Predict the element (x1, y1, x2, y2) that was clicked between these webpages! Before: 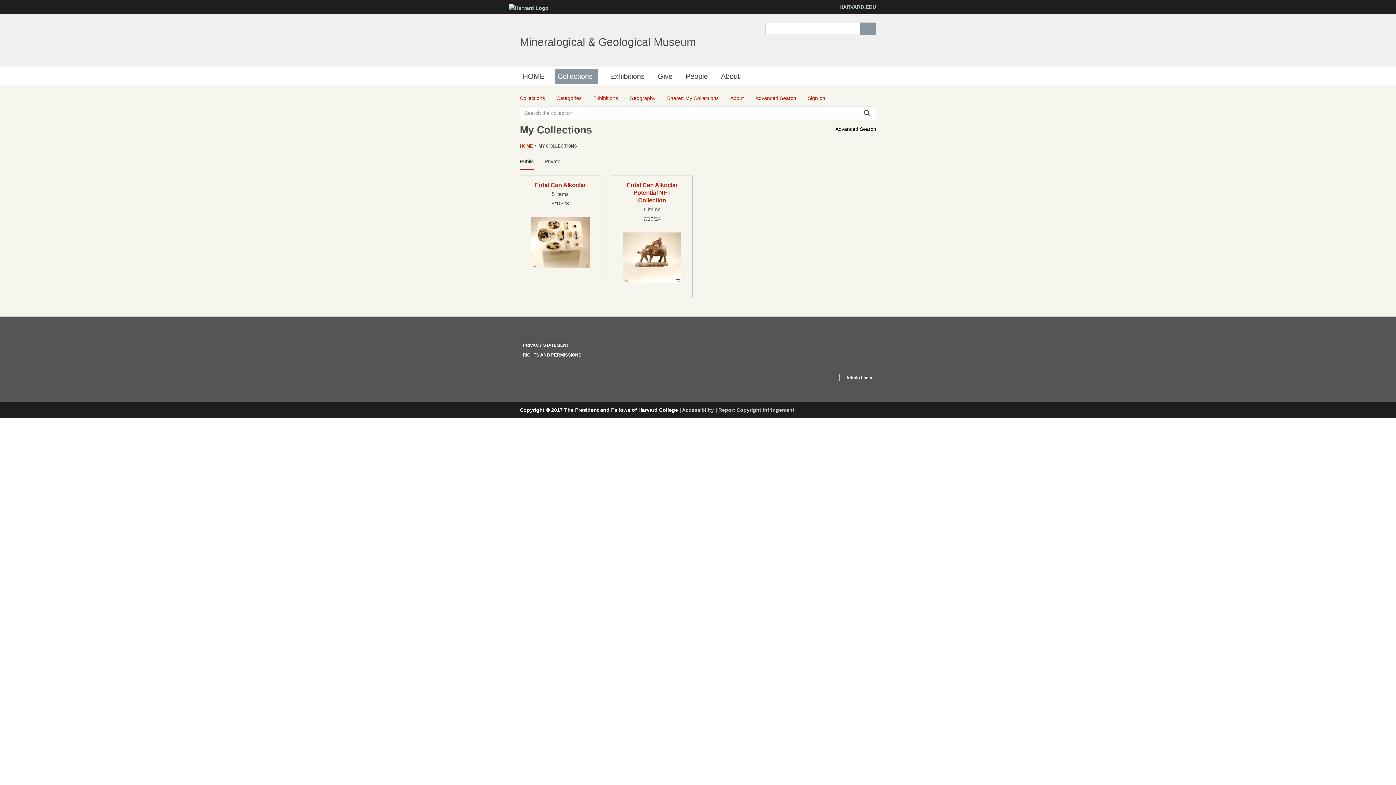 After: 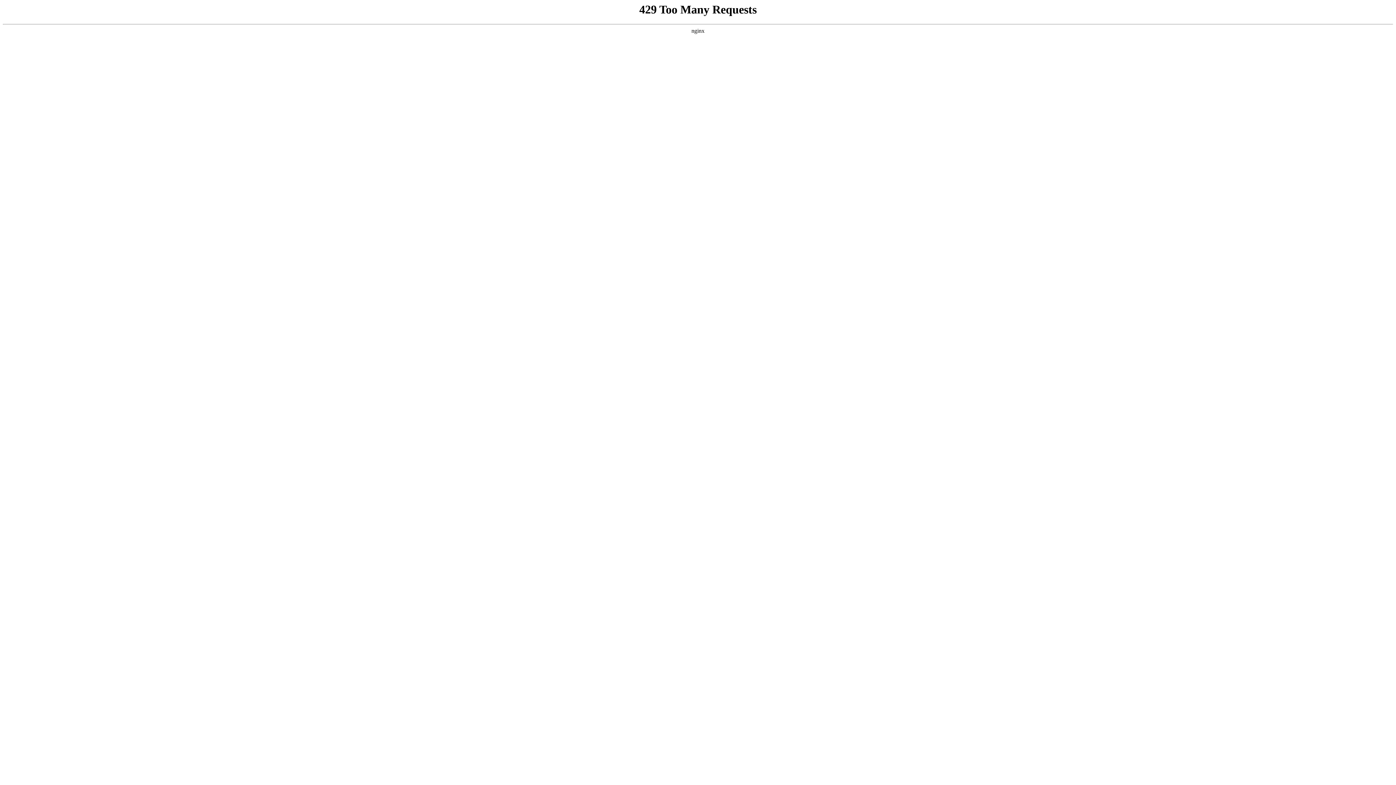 Action: label: Report Copyright Infringement bbox: (718, 407, 794, 413)